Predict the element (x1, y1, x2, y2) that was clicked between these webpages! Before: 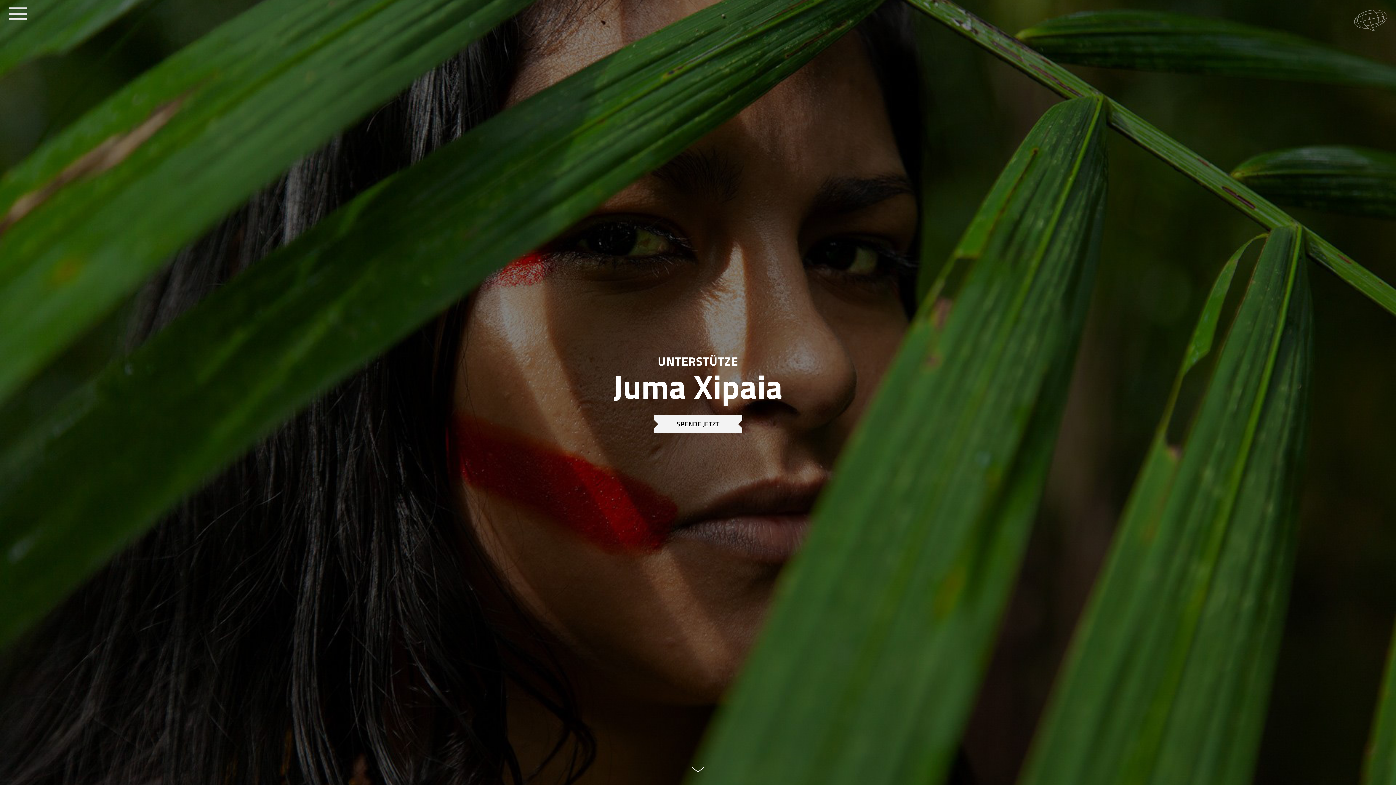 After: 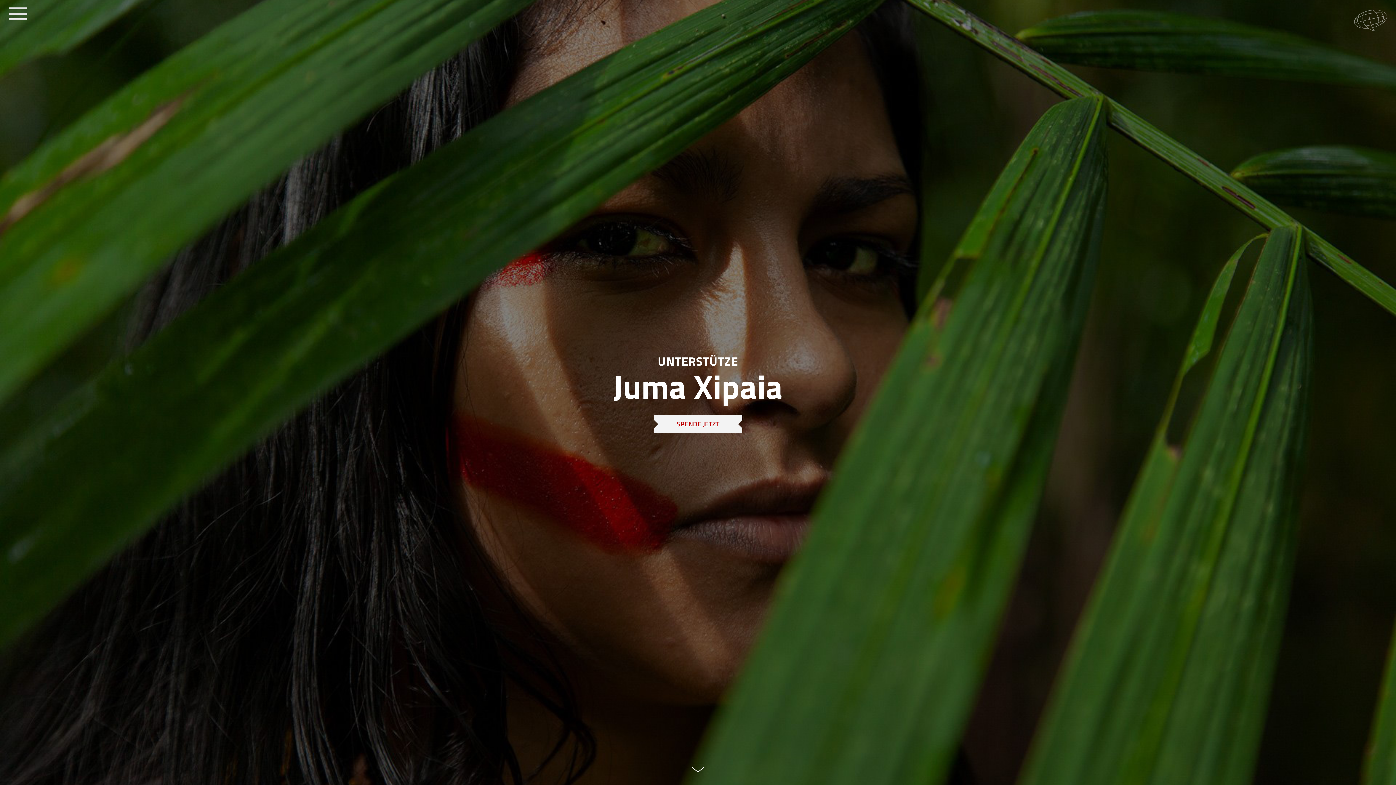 Action: label: SPENDE JETZT bbox: (673, 415, 723, 433)